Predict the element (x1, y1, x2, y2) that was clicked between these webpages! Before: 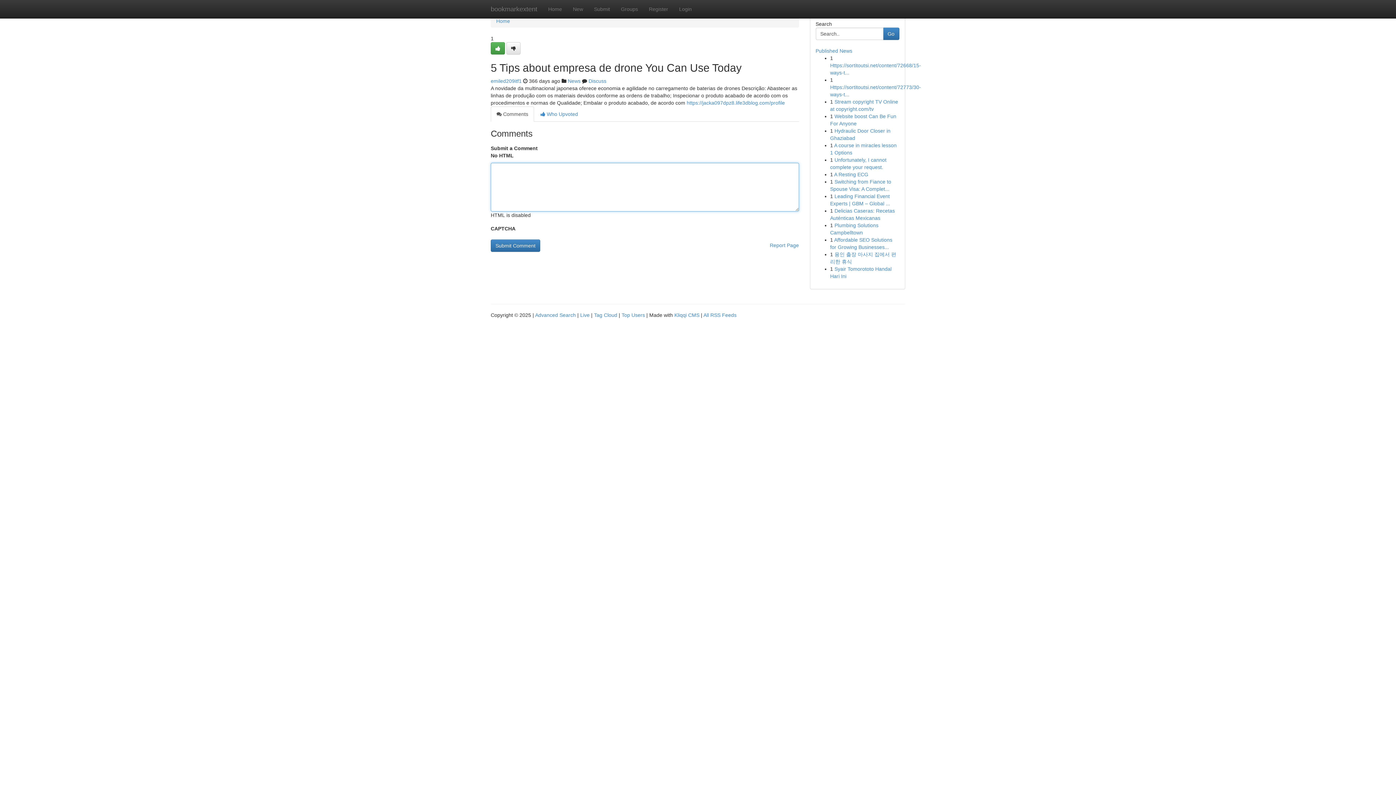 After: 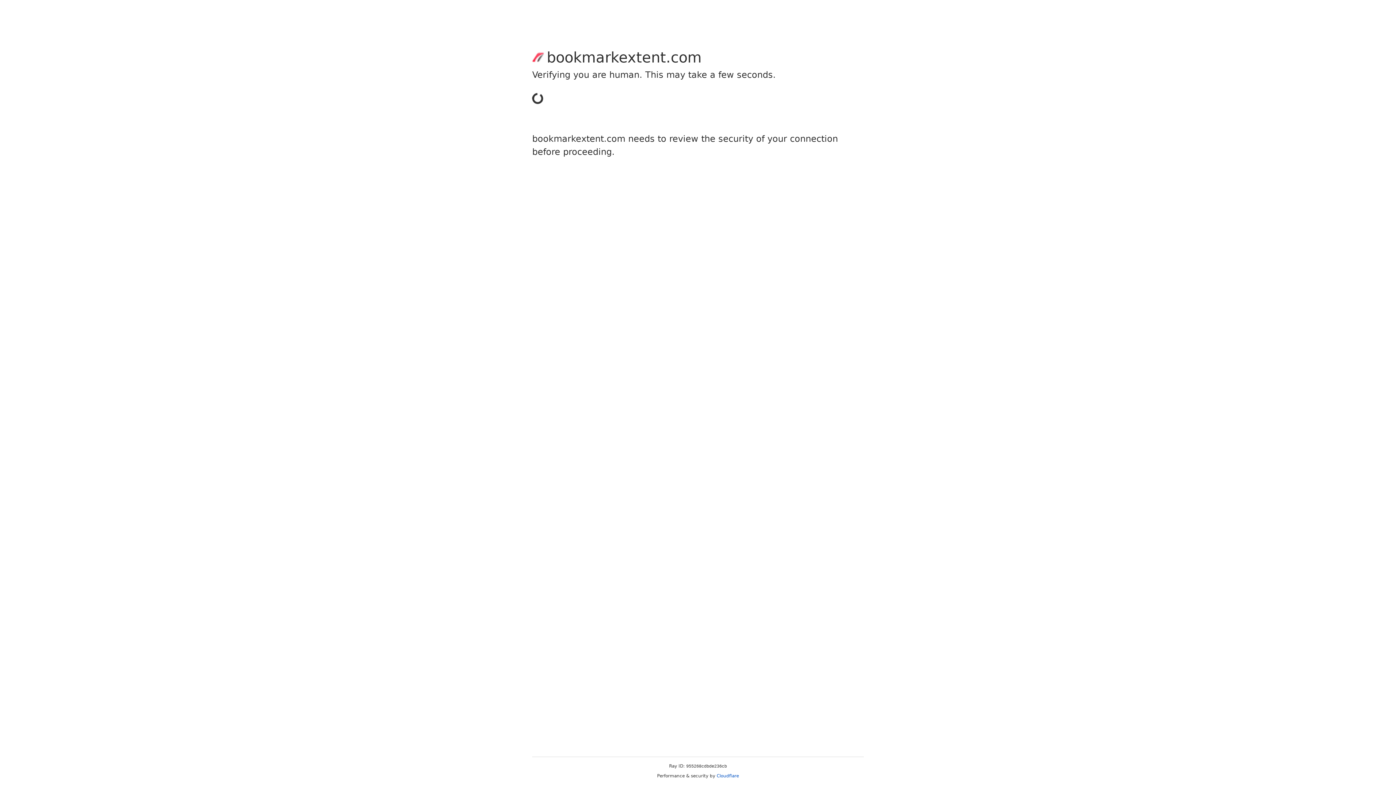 Action: bbox: (506, 42, 520, 54)